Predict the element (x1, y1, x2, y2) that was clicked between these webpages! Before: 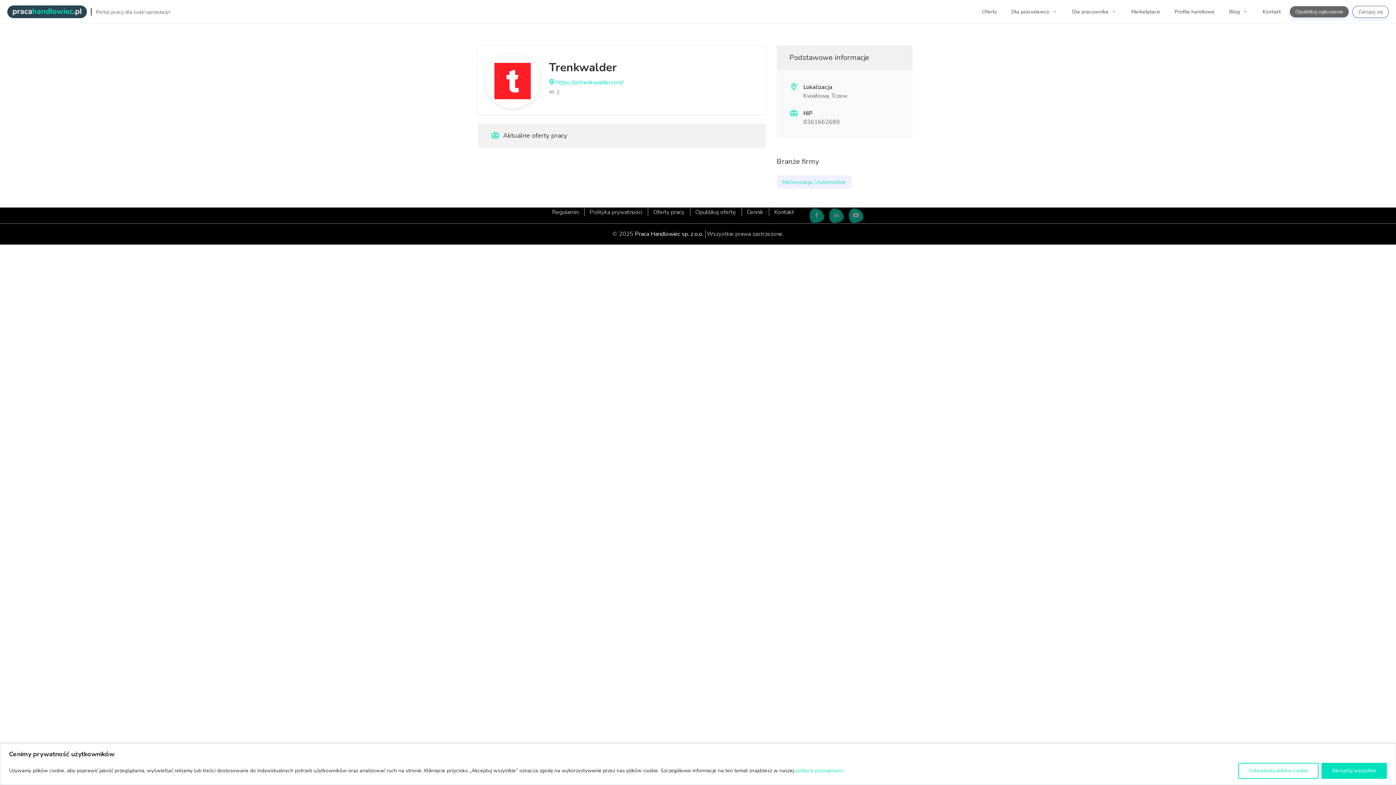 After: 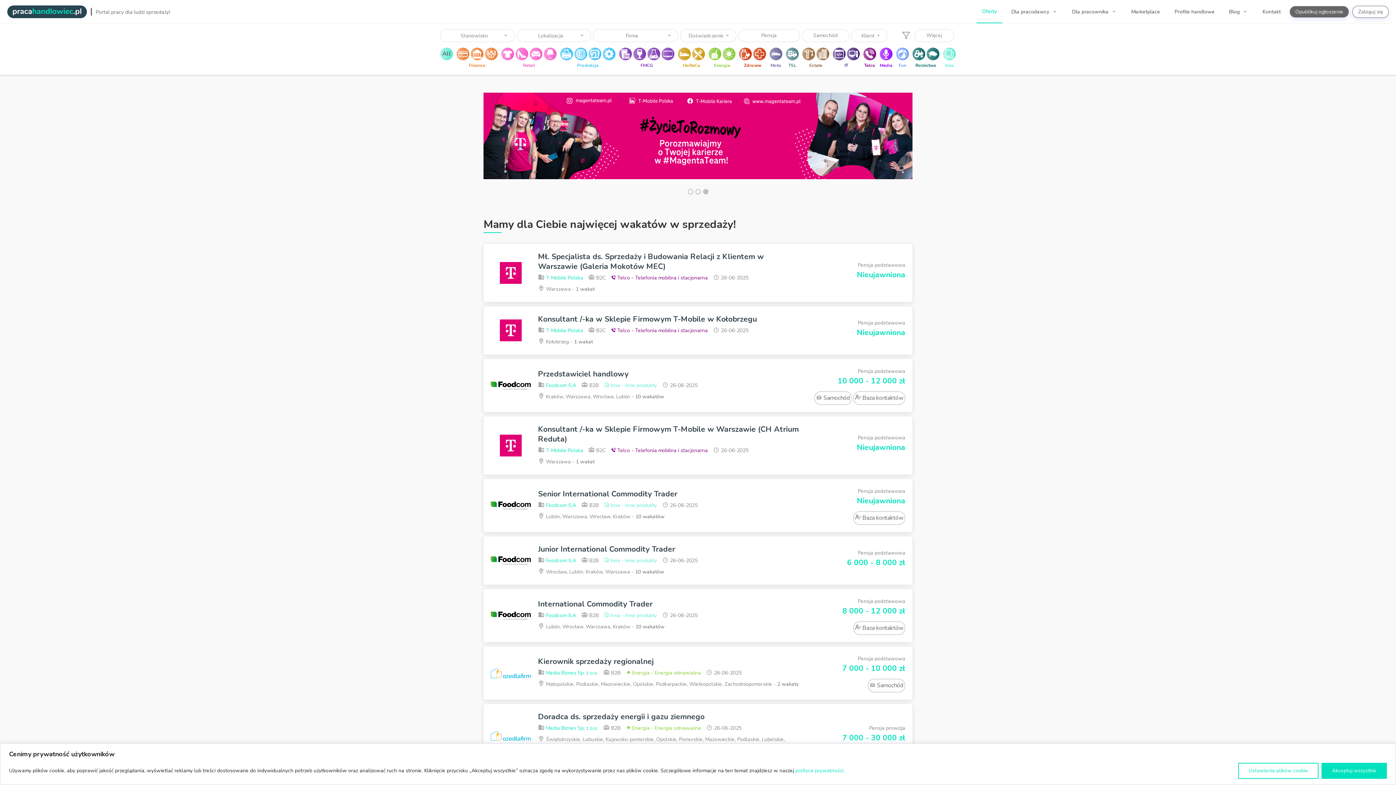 Action: bbox: (976, 6, 1002, 17) label: Oferty